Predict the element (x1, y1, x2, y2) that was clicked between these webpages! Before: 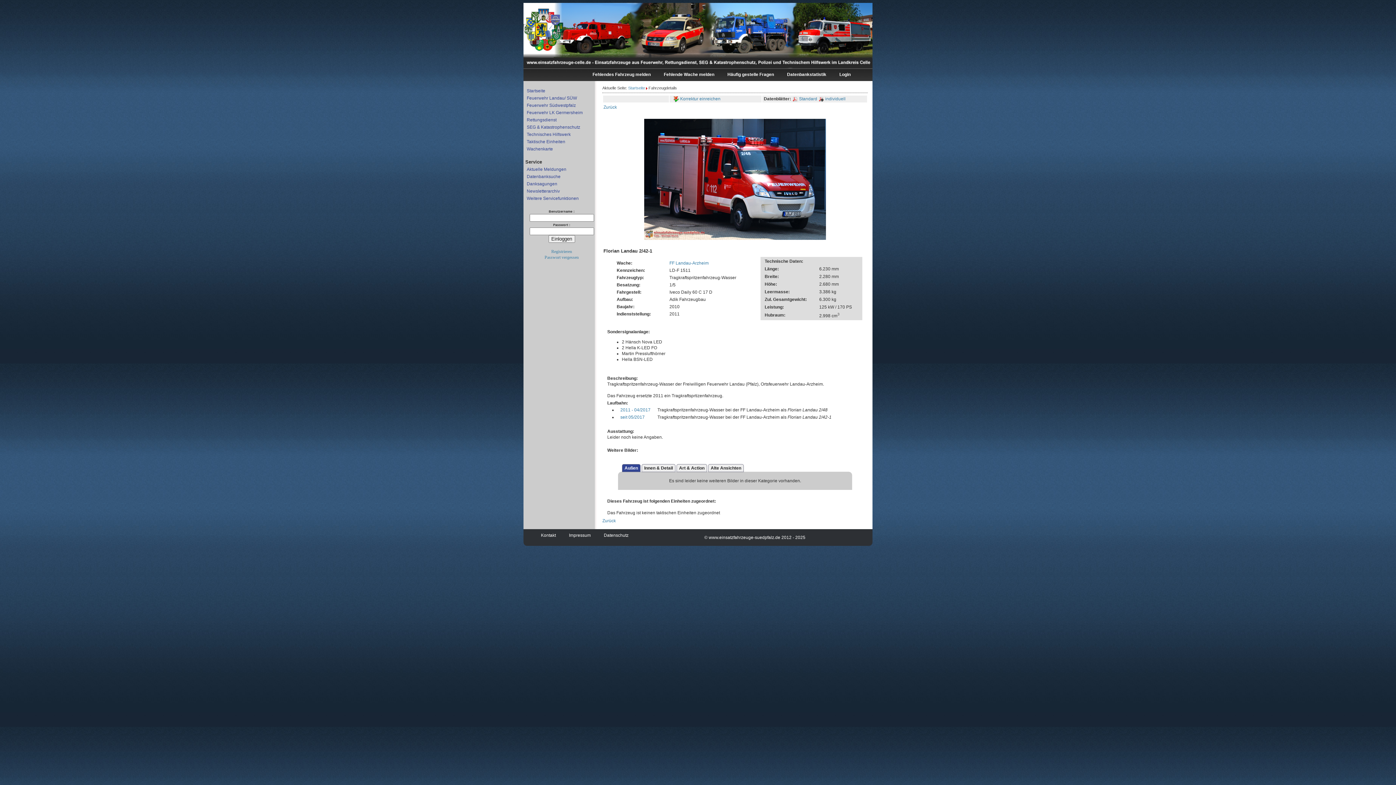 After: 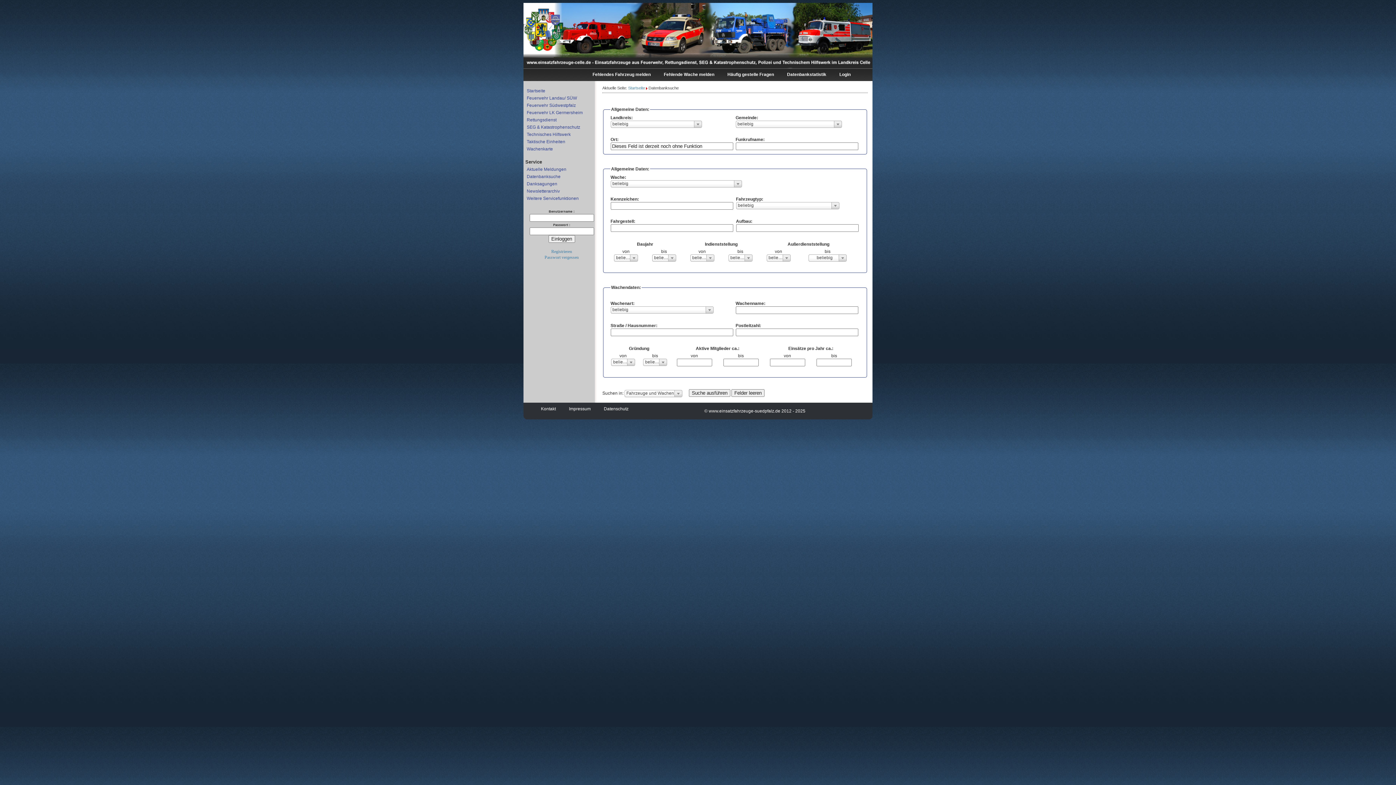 Action: label: Datenbanksuche bbox: (526, 174, 560, 179)